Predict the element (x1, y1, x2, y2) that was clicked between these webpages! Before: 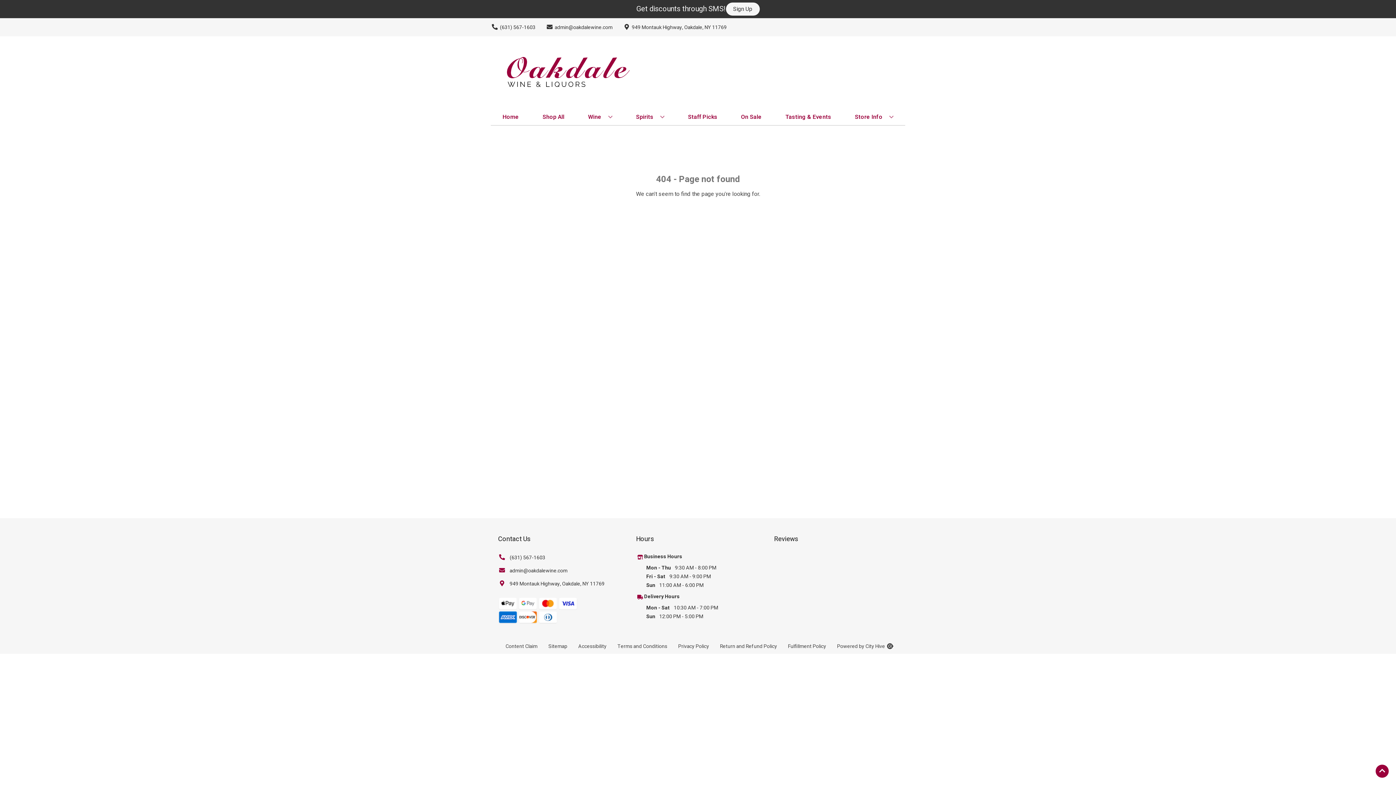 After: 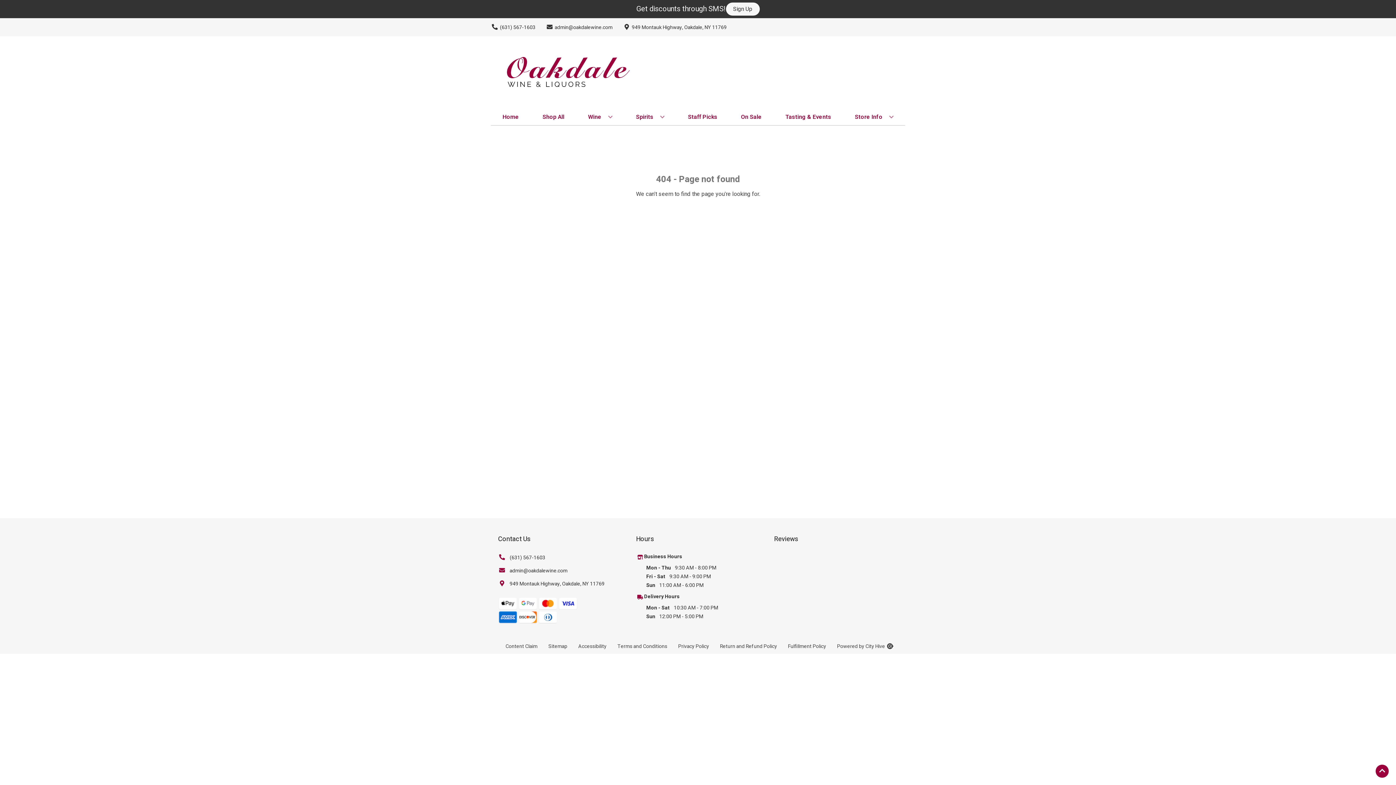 Action: label: Opens Sitemap in a new tab bbox: (543, 639, 572, 654)